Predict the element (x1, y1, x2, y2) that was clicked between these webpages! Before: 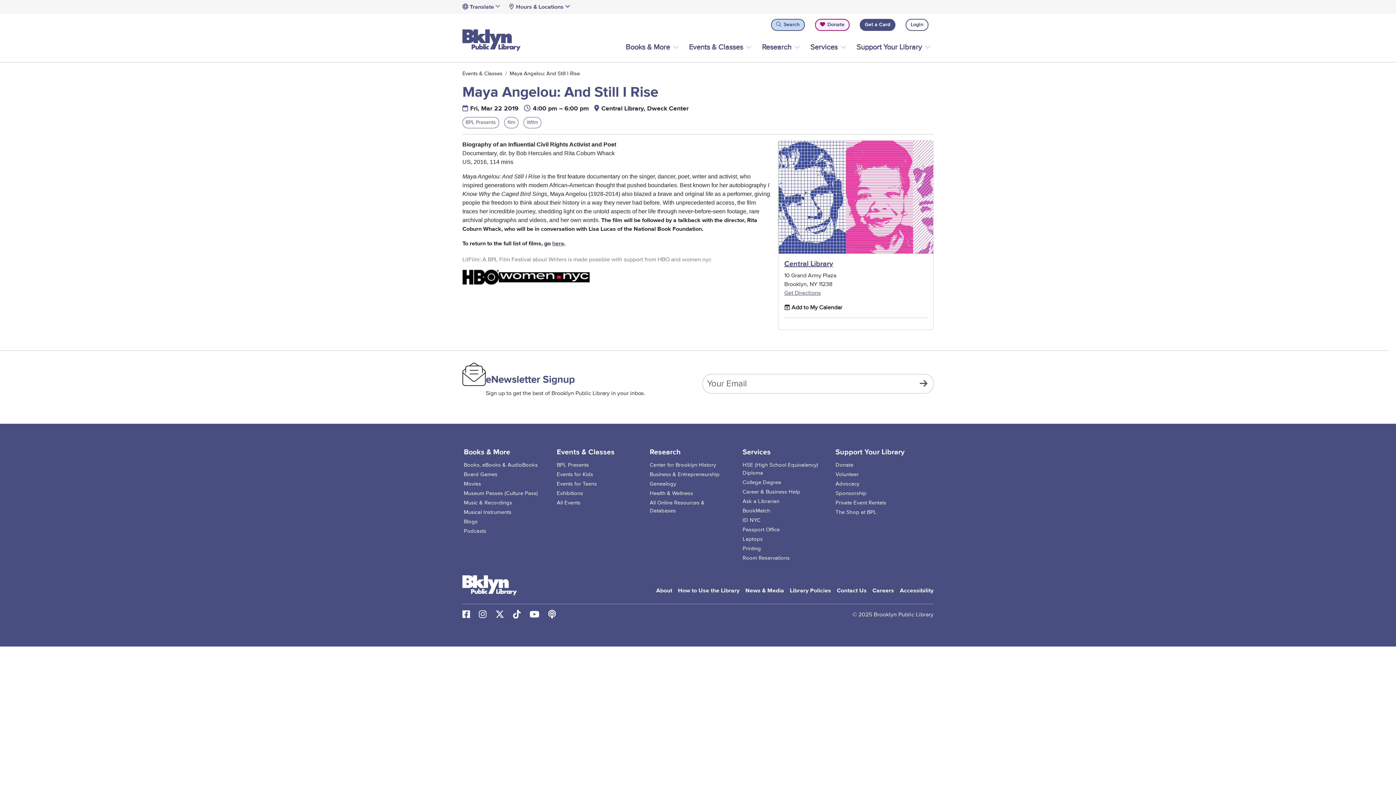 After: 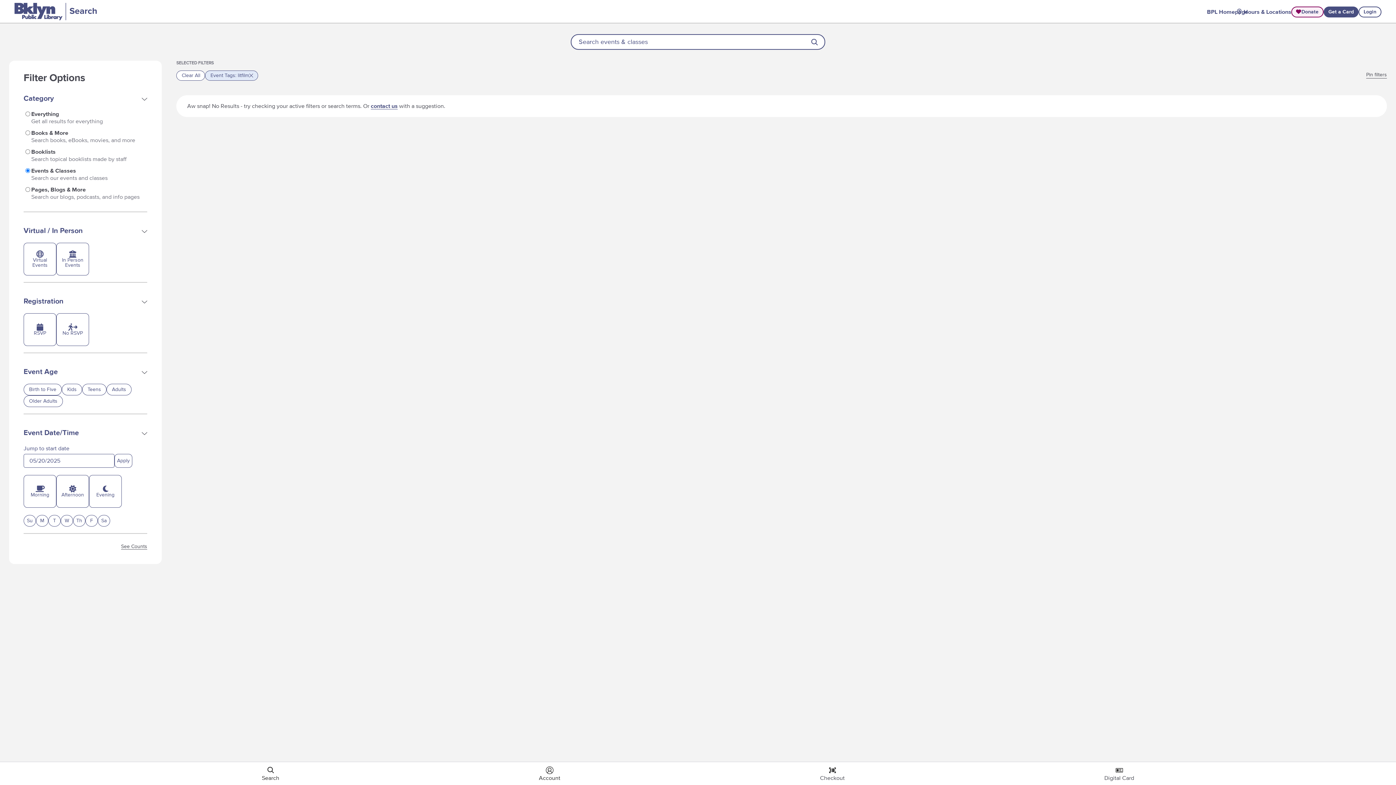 Action: bbox: (523, 117, 541, 128) label: litfilm